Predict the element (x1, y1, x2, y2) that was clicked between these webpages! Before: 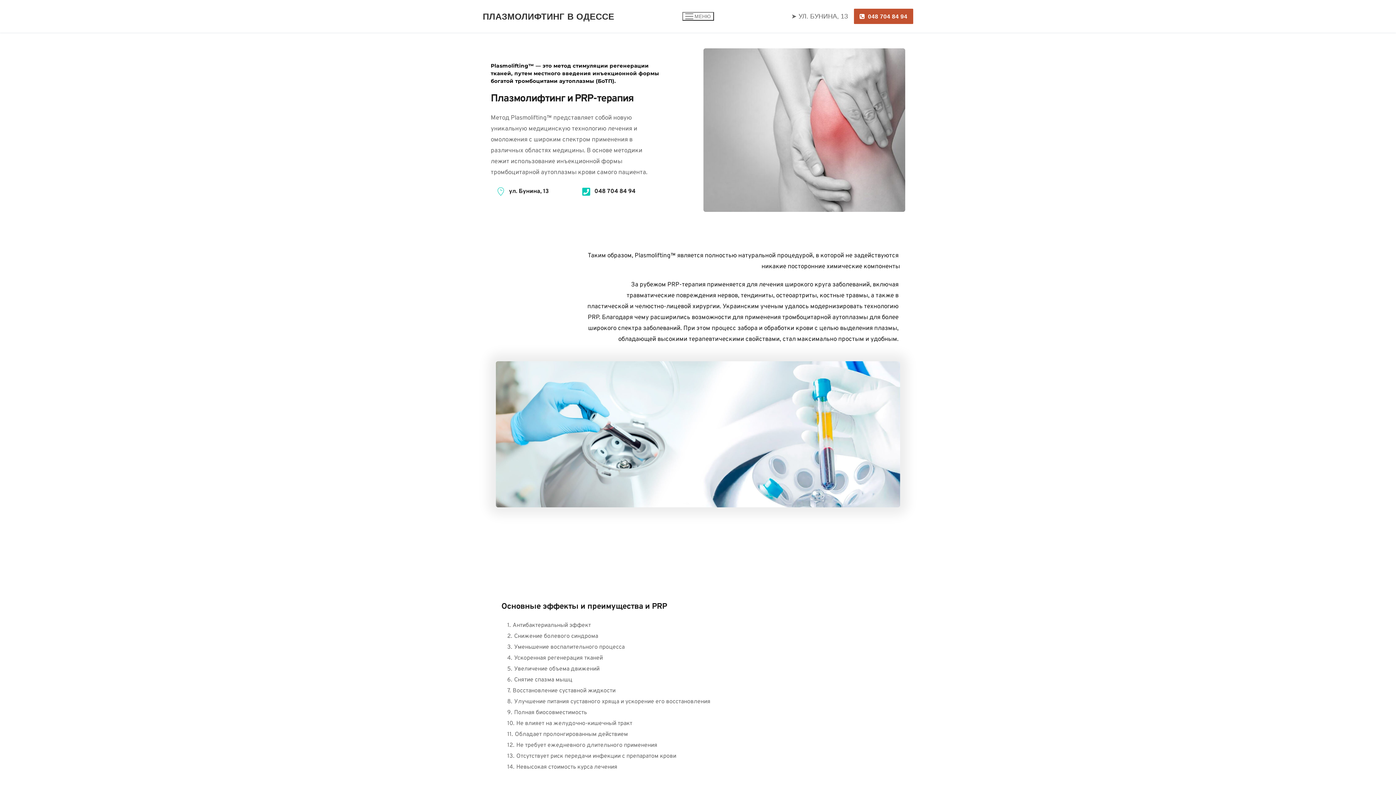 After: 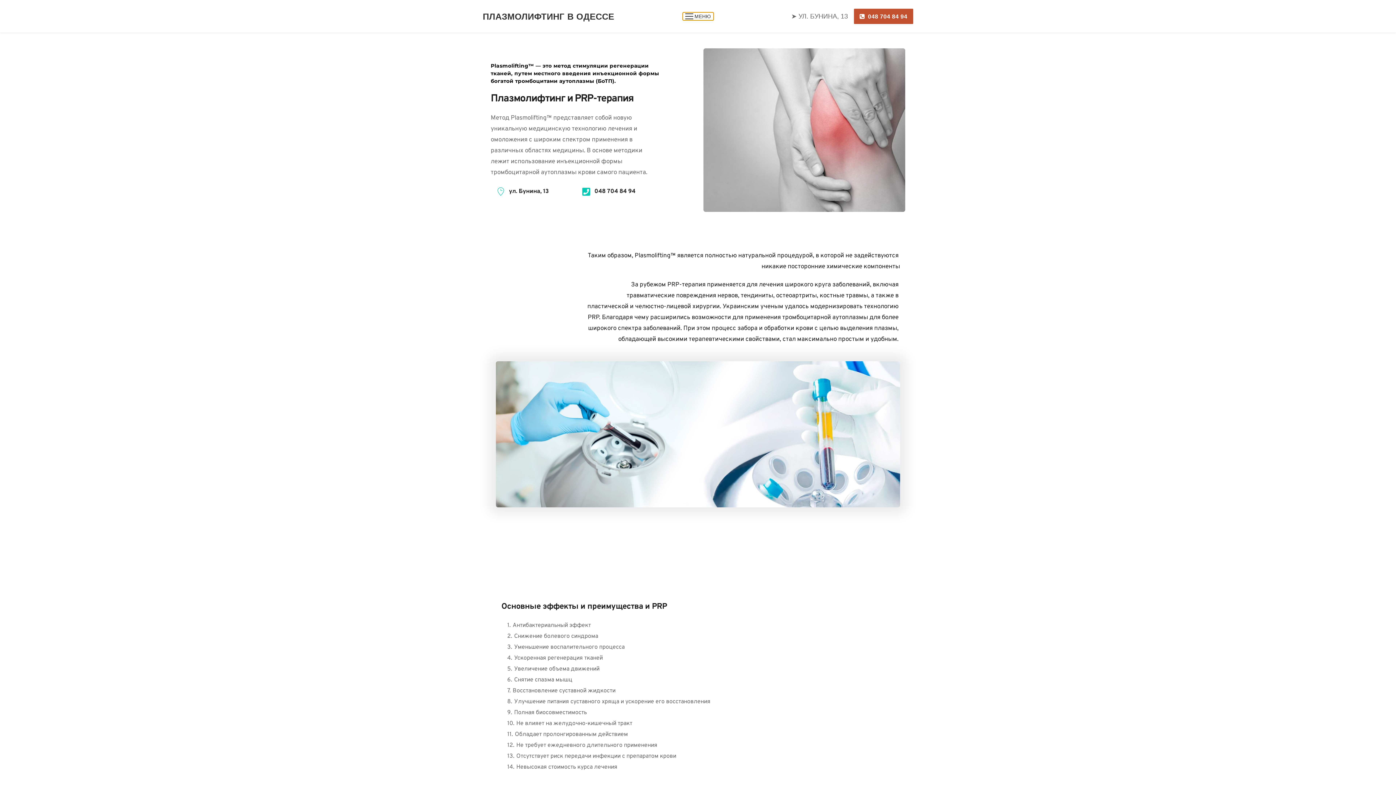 Action: label: nav icon bbox: (682, 12, 714, 20)